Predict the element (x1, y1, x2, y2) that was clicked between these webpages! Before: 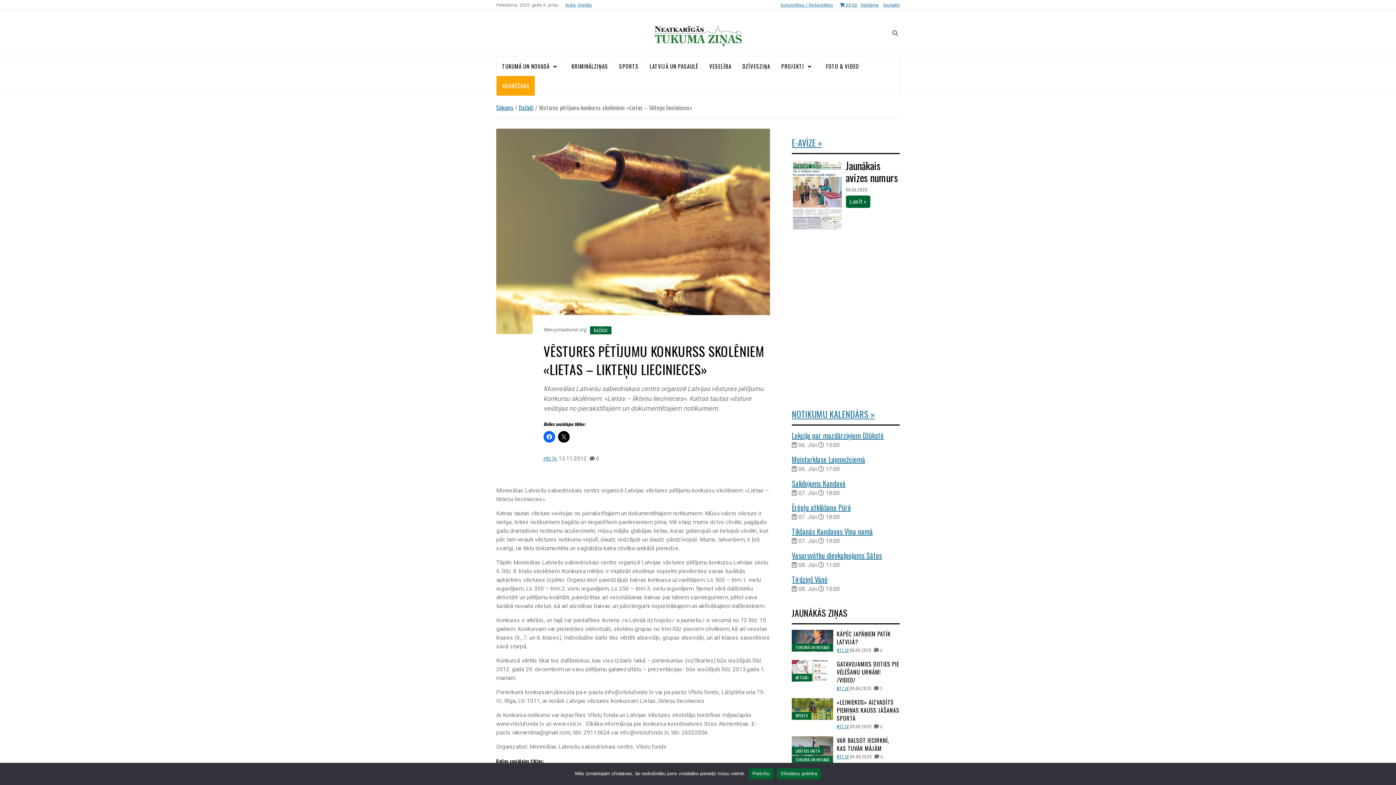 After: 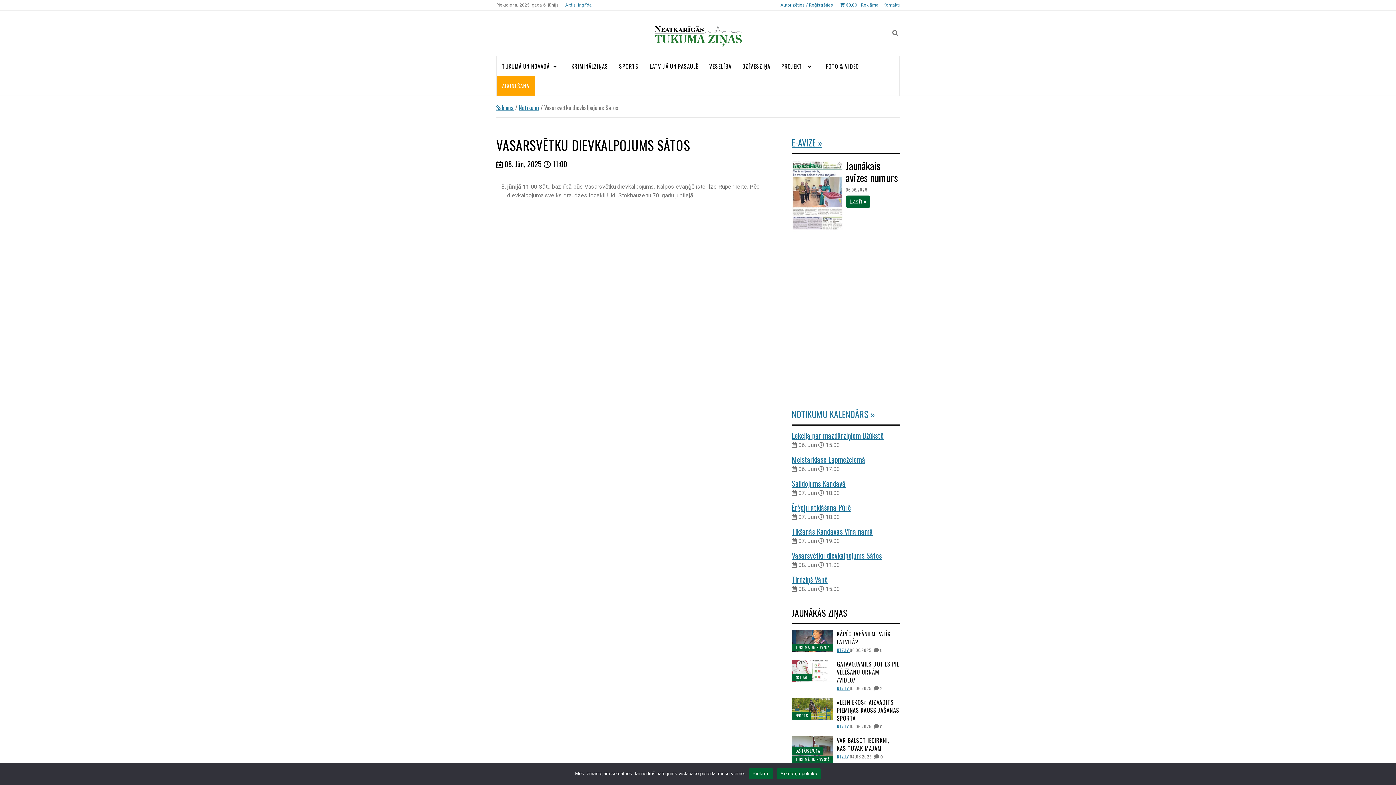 Action: bbox: (792, 550, 882, 561) label: Vasarsvētku dievkalpojums Sātos